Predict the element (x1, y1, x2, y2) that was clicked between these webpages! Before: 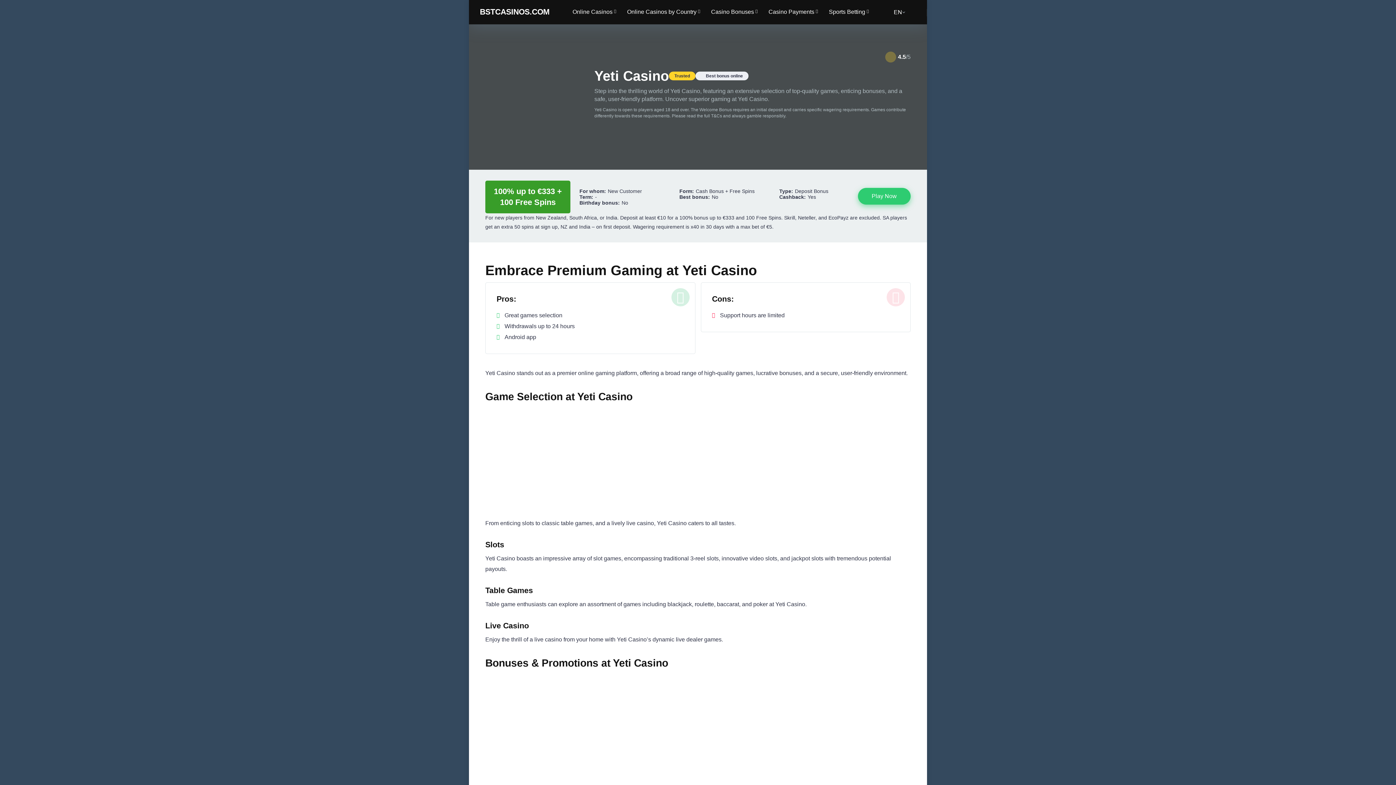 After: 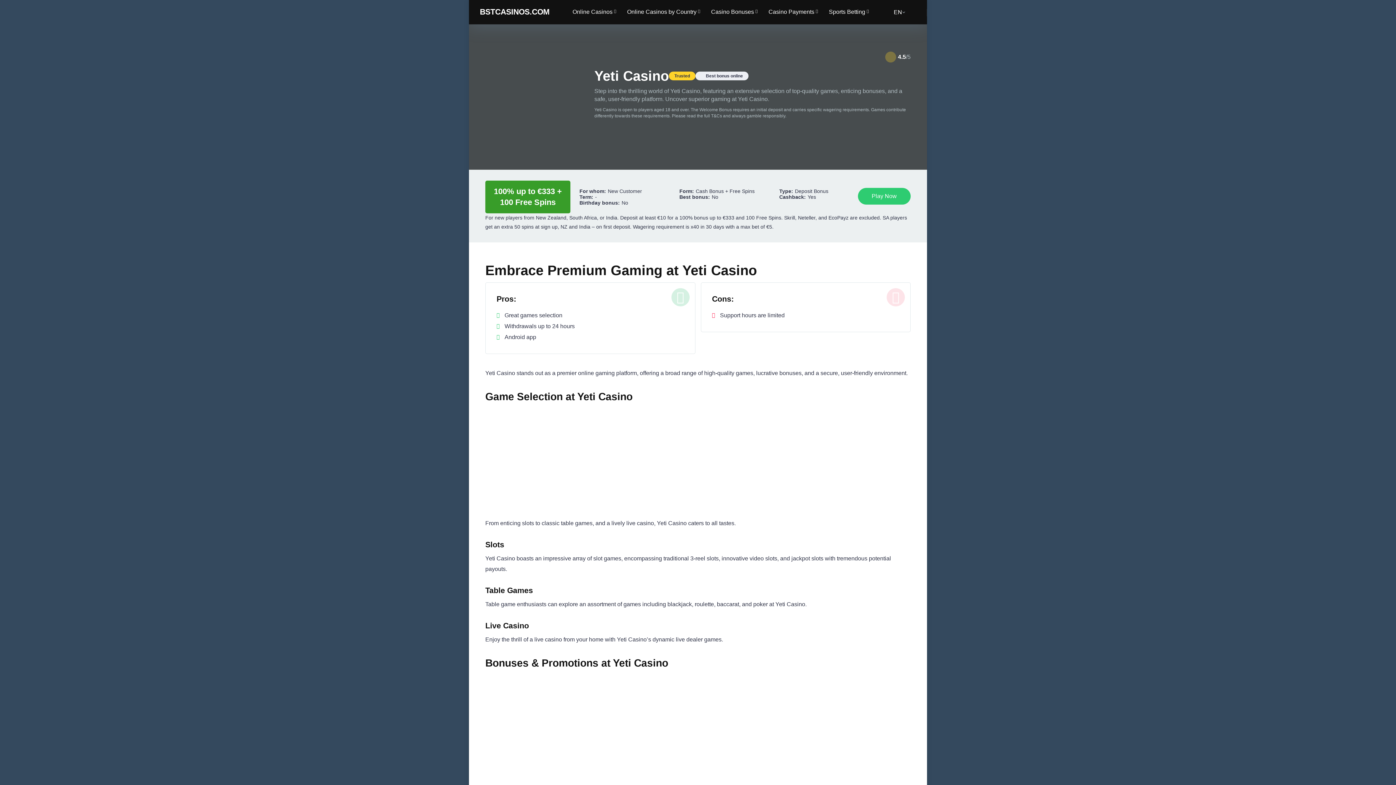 Action: label: Play Now bbox: (858, 187, 910, 204)